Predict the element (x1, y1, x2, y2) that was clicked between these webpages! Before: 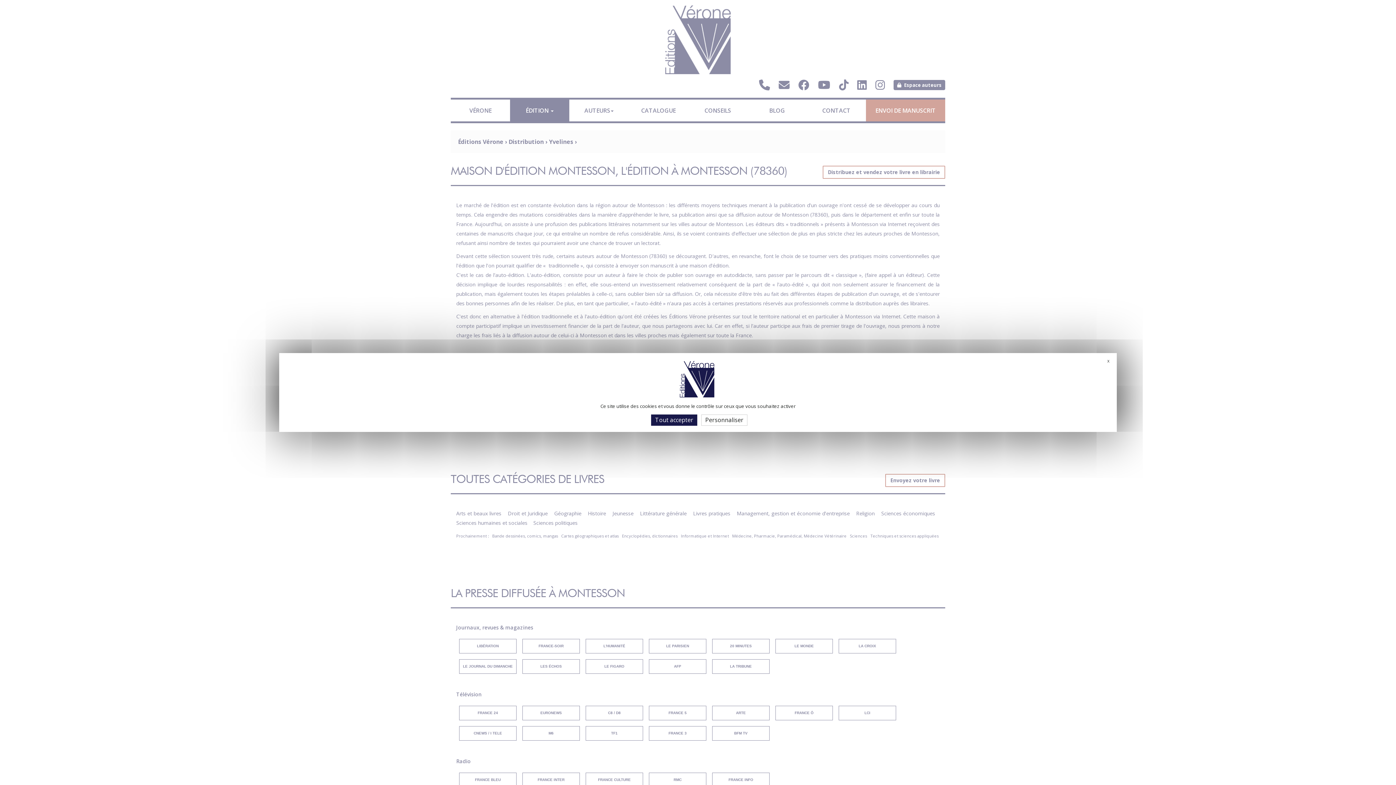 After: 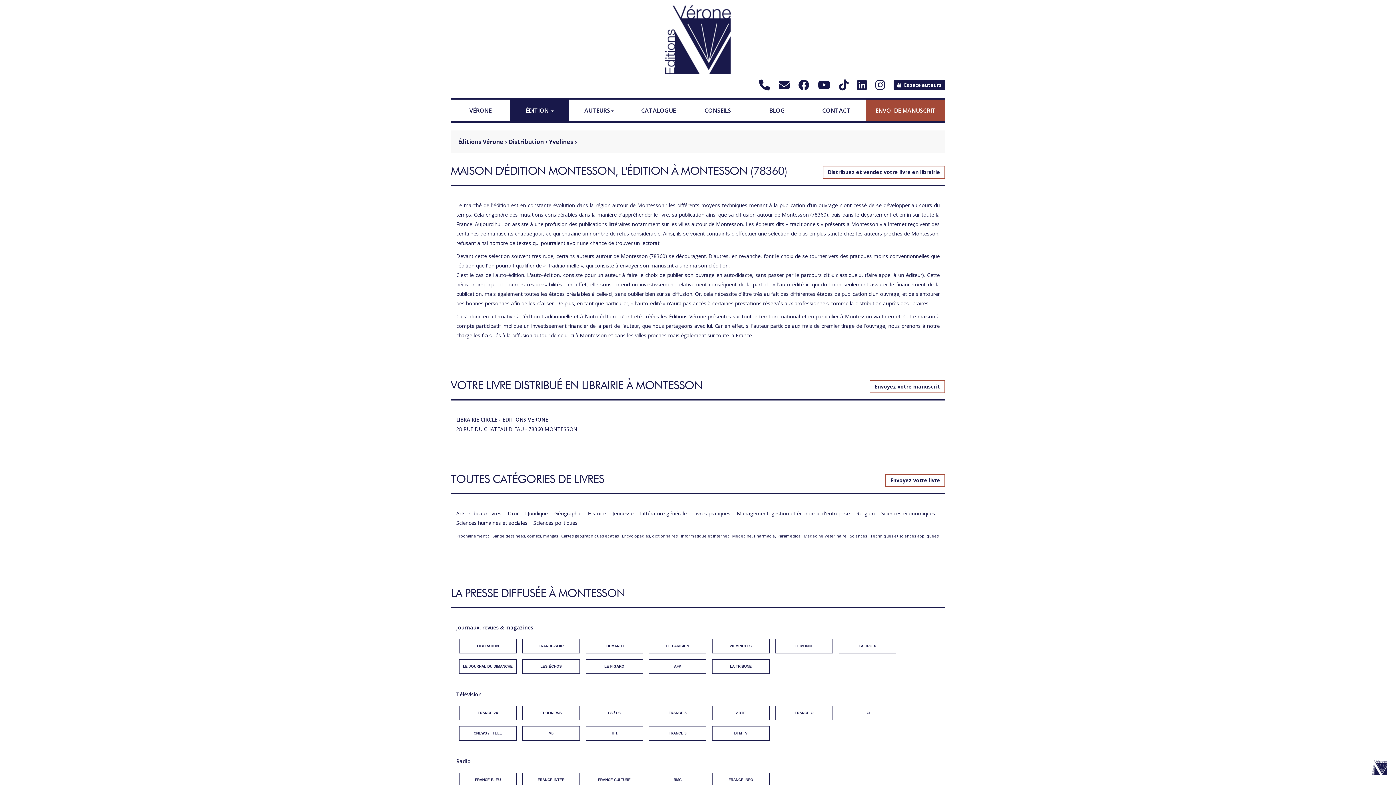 Action: bbox: (1105, 358, 1112, 364) label: X
Masquer le bandeau des cookies